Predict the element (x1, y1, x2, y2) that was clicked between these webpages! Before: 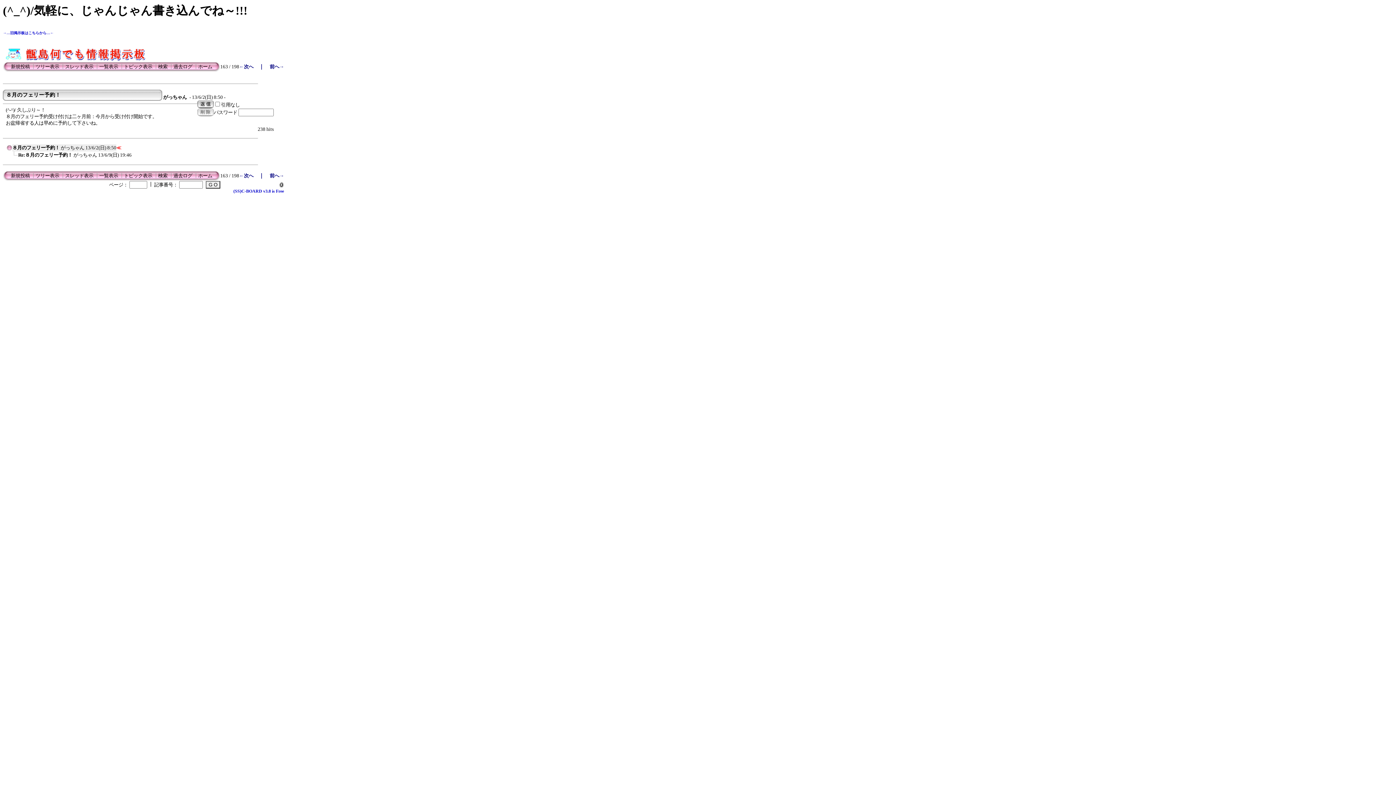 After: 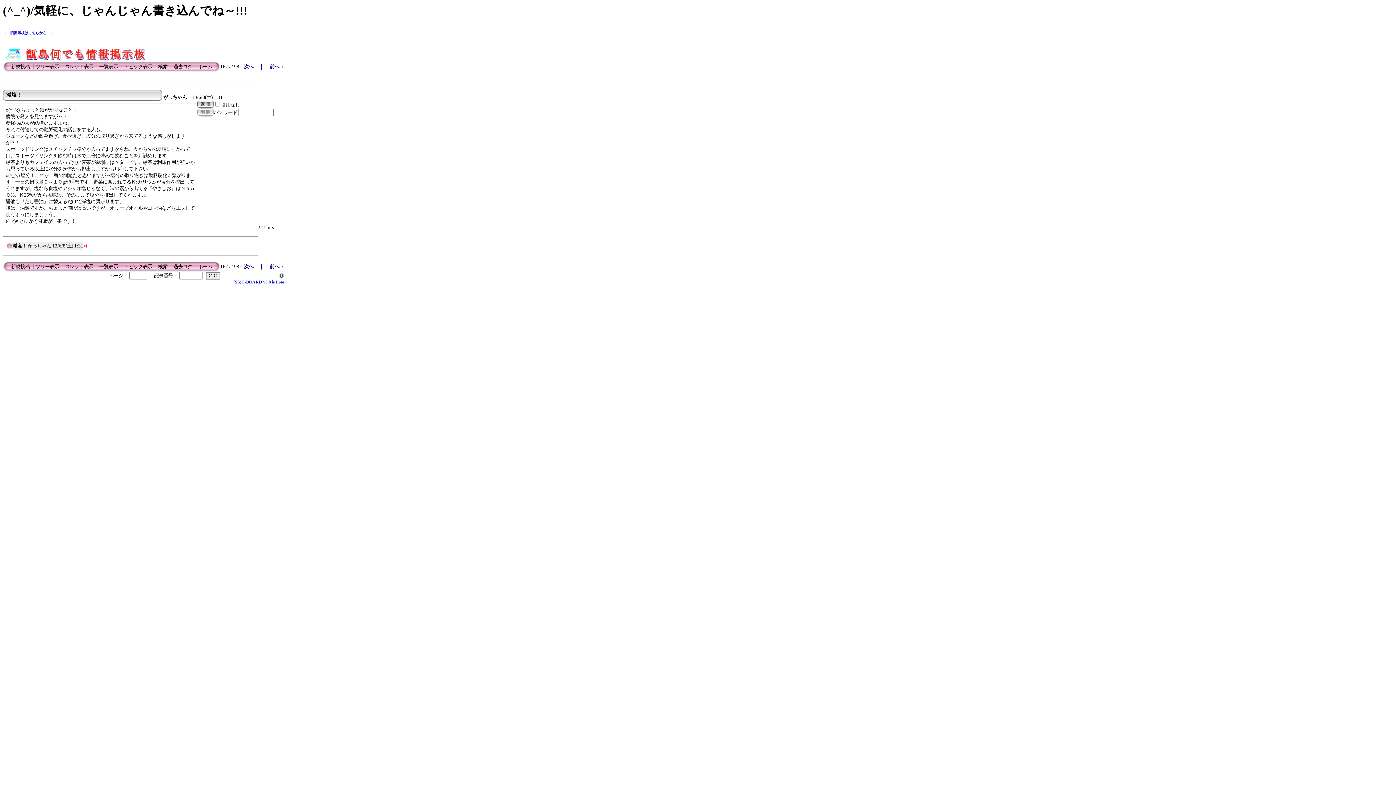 Action: bbox: (239, 64, 253, 69) label: ←次へ